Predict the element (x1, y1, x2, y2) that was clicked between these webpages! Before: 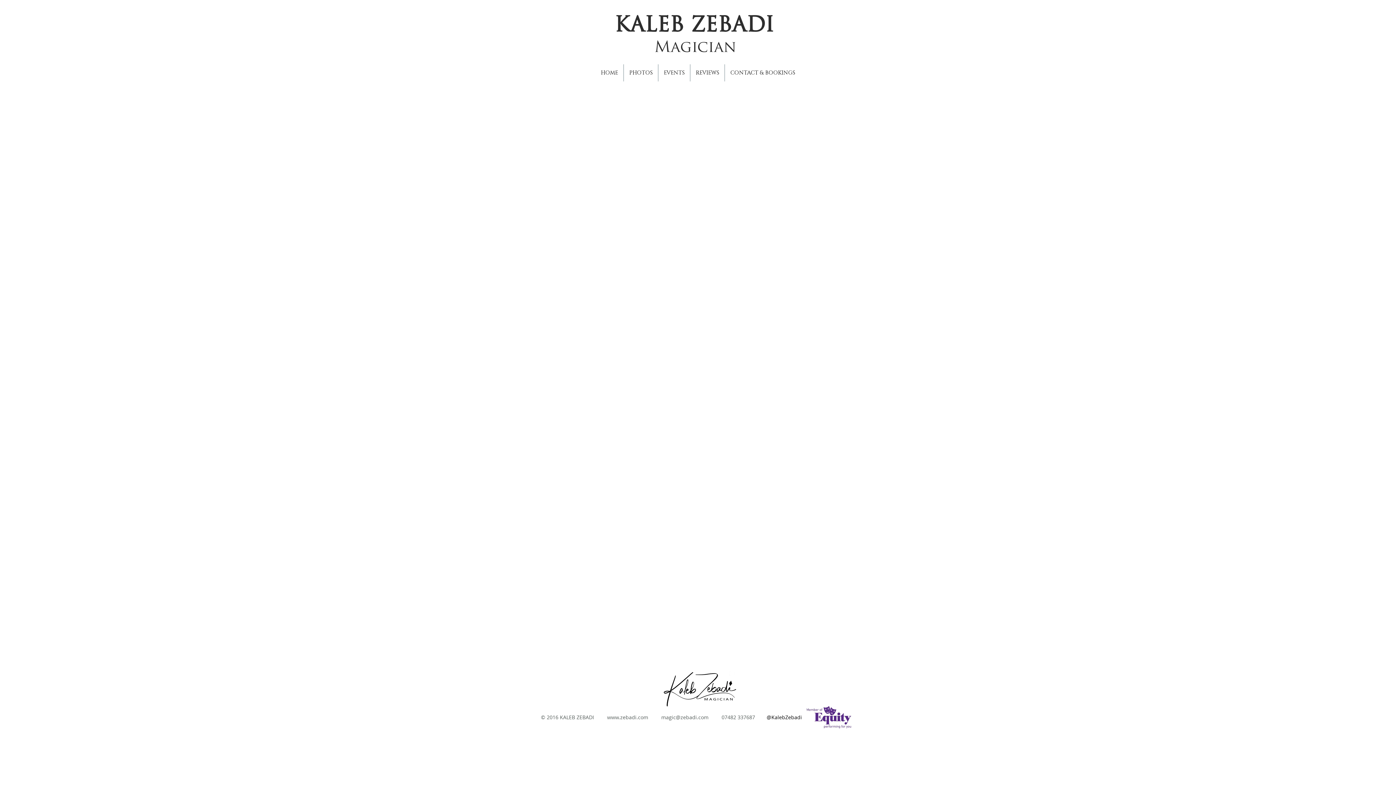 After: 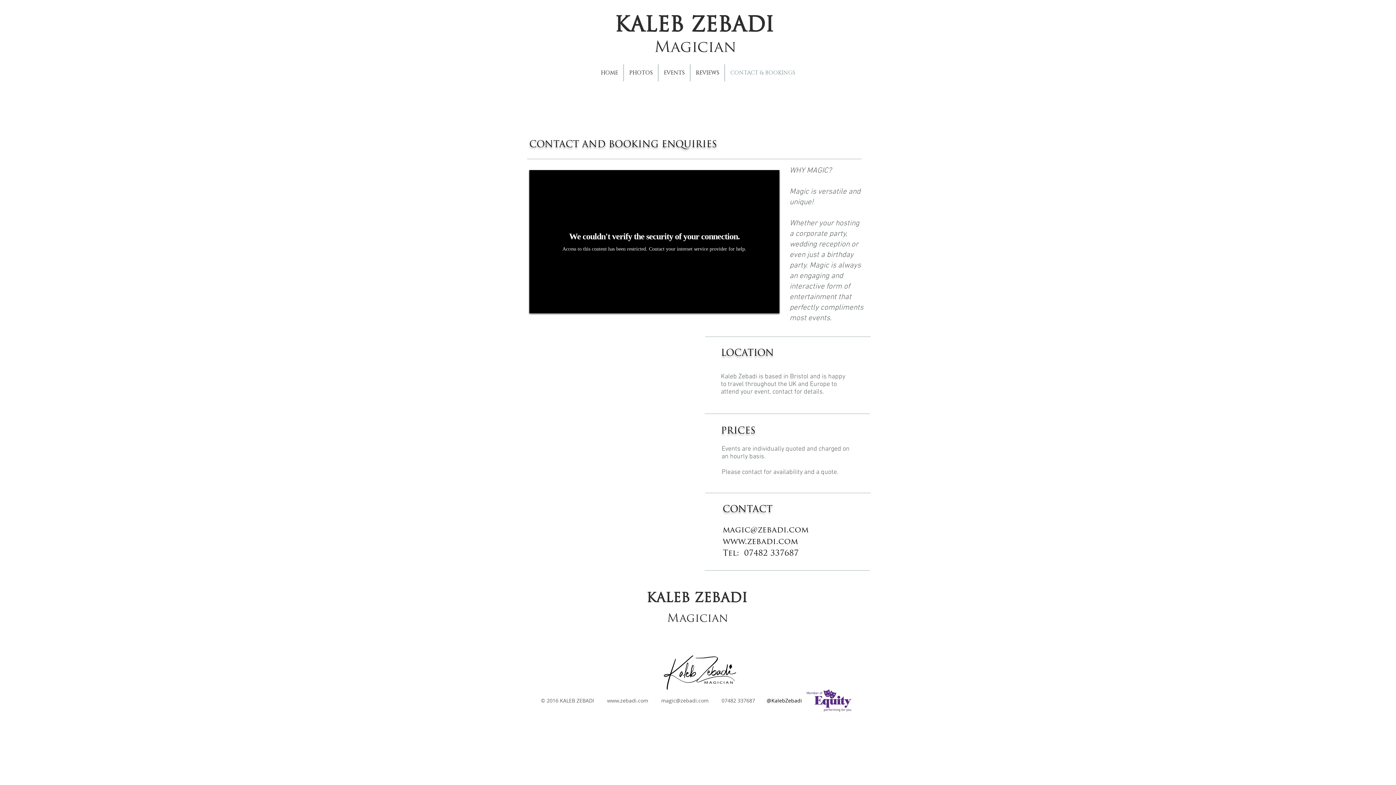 Action: label: CONTACT & BOOKINGS bbox: (725, 64, 800, 81)